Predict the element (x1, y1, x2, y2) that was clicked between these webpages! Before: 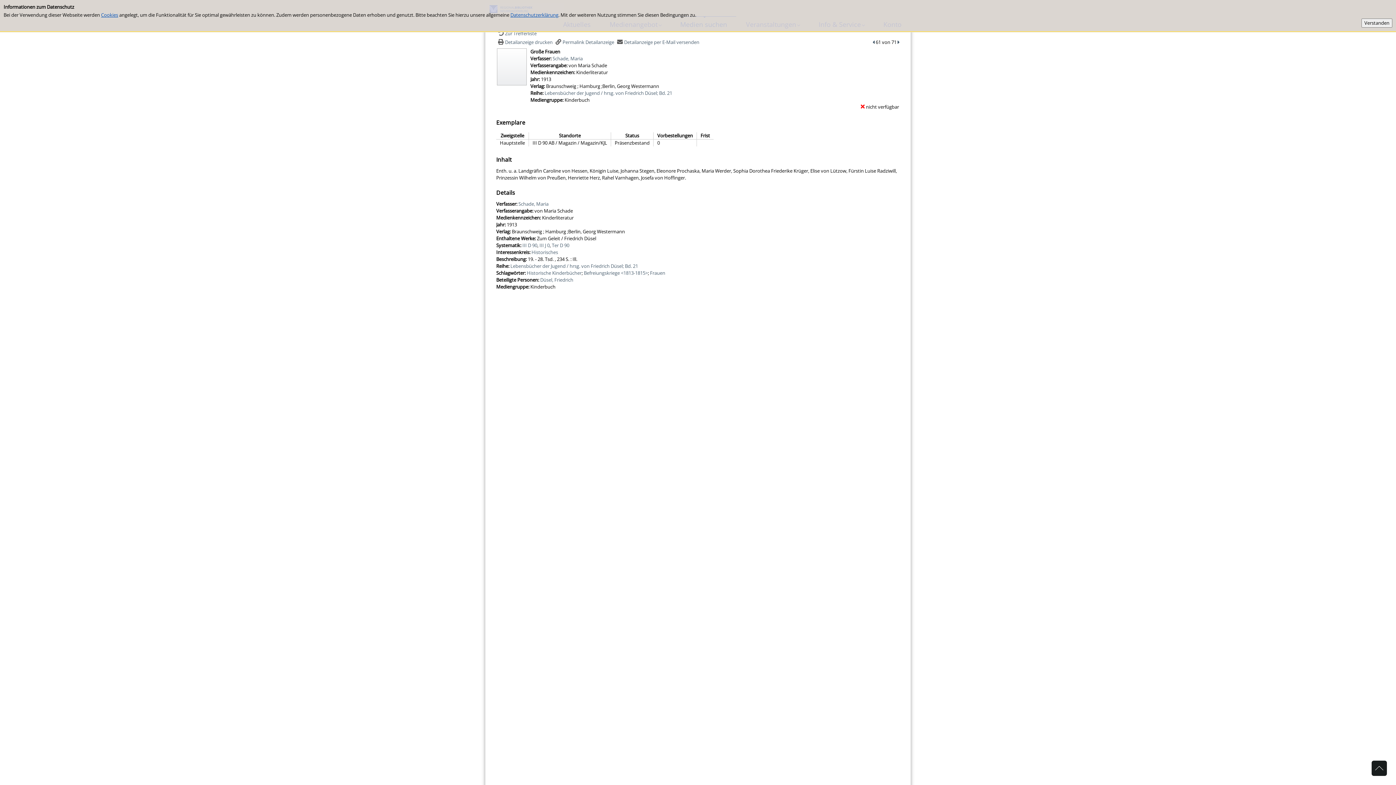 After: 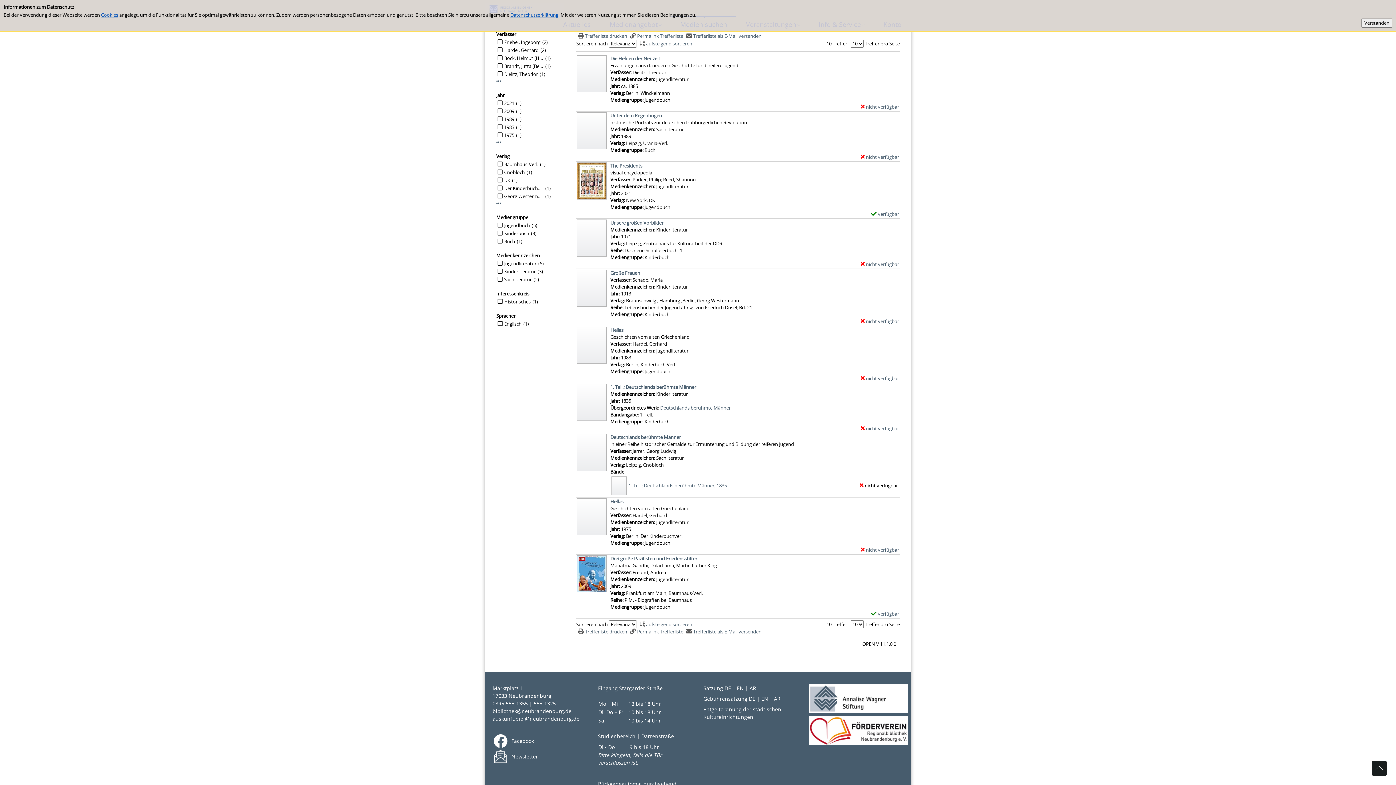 Action: label: III D 90 bbox: (522, 242, 537, 248)